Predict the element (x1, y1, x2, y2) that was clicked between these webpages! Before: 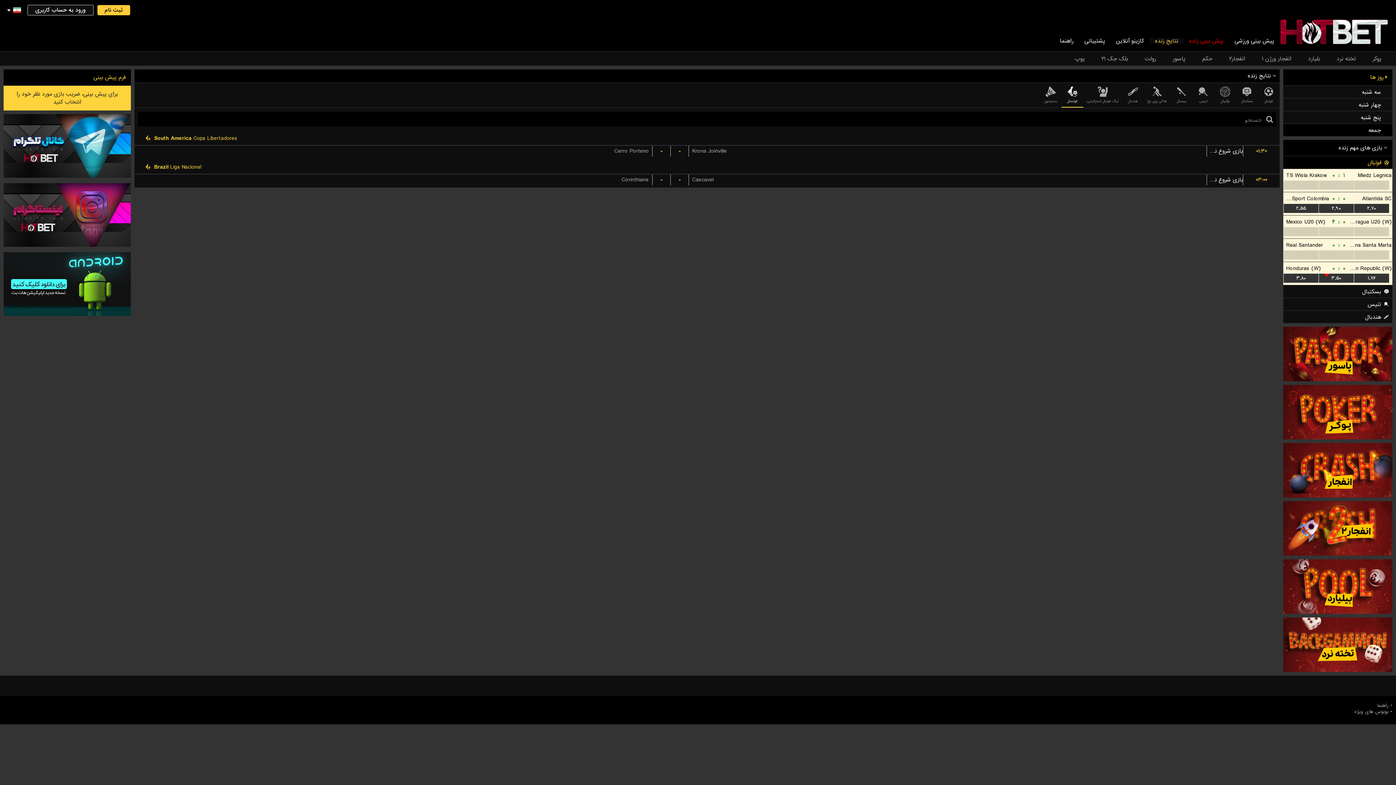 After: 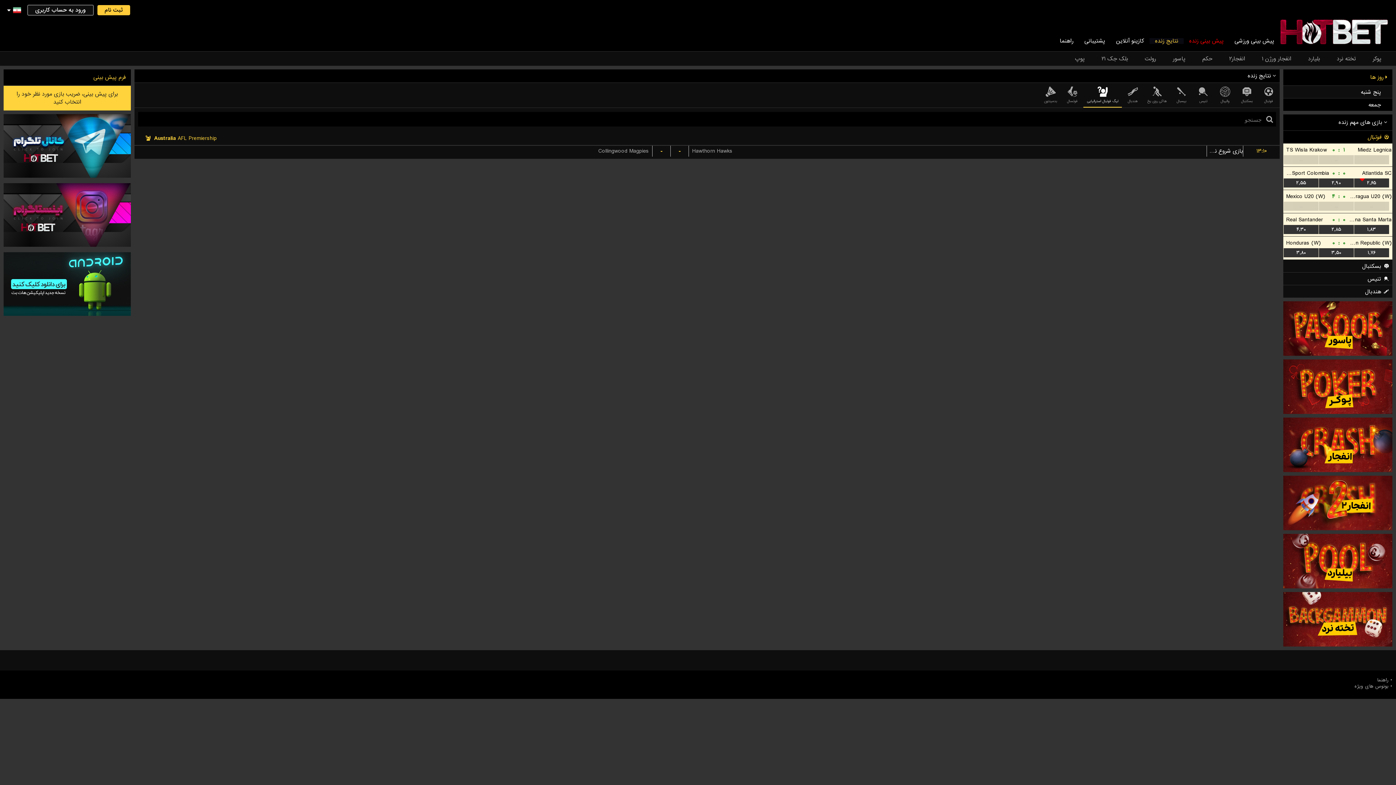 Action: label: لیگ فوتبال استرالیایی bbox: (1083, 82, 1122, 106)